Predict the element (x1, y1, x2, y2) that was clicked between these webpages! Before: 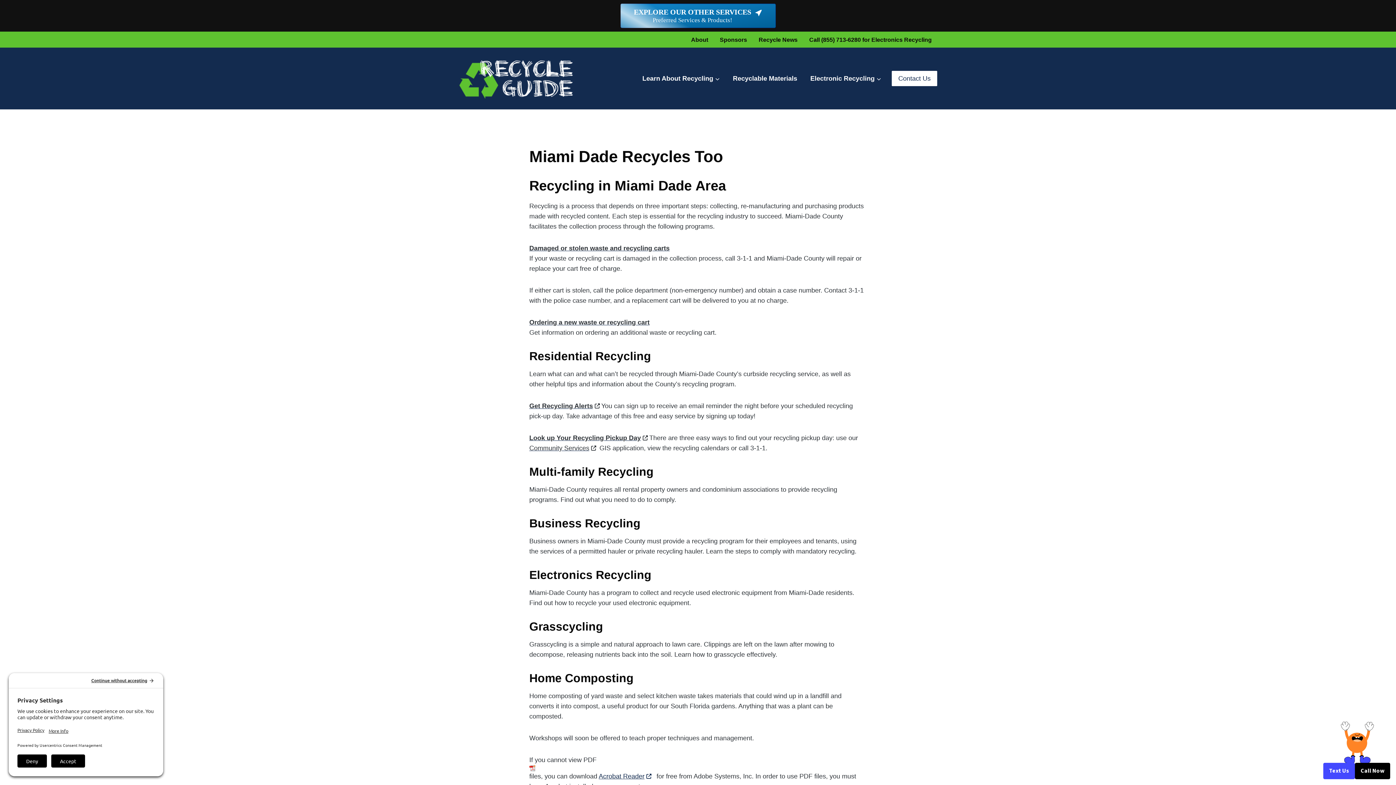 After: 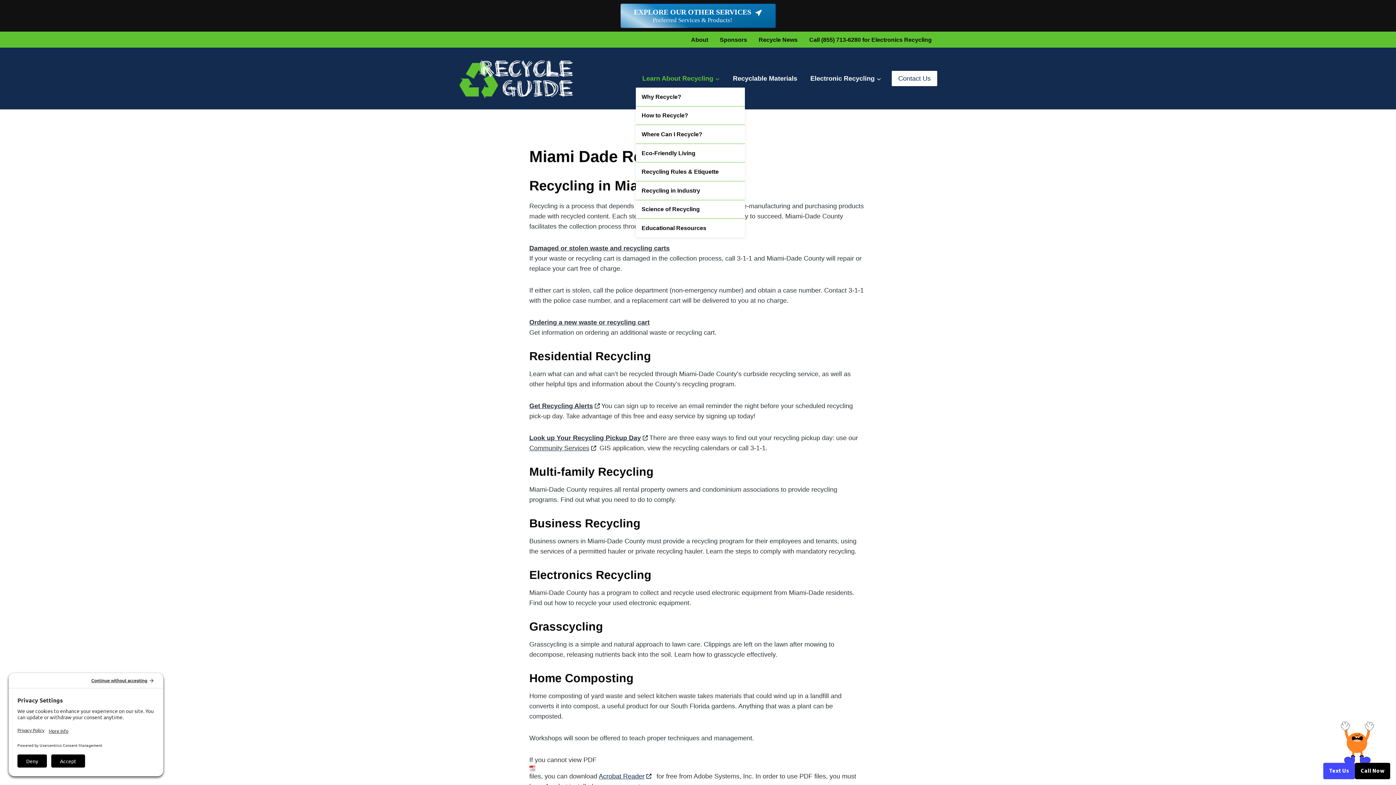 Action: bbox: (636, 69, 726, 87) label: Learn About Recycling